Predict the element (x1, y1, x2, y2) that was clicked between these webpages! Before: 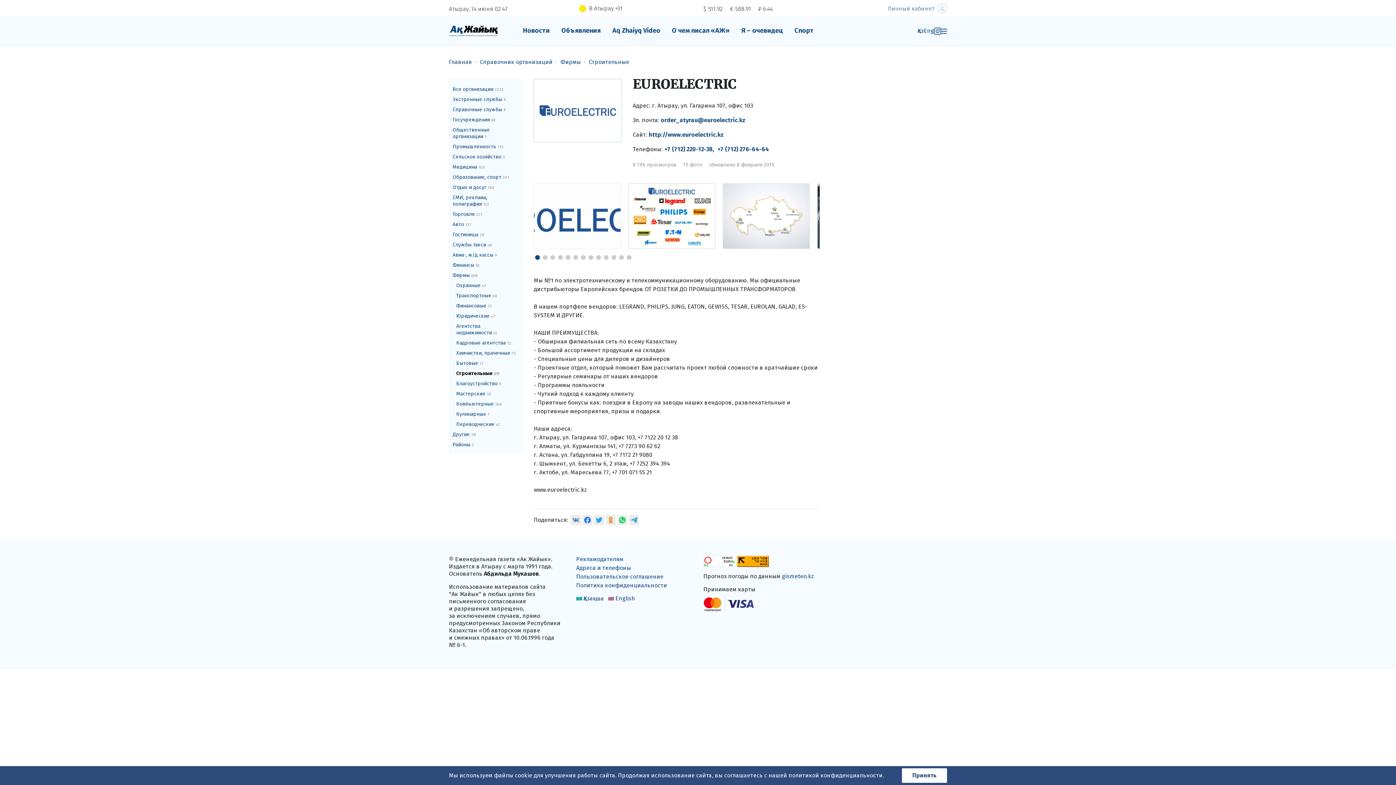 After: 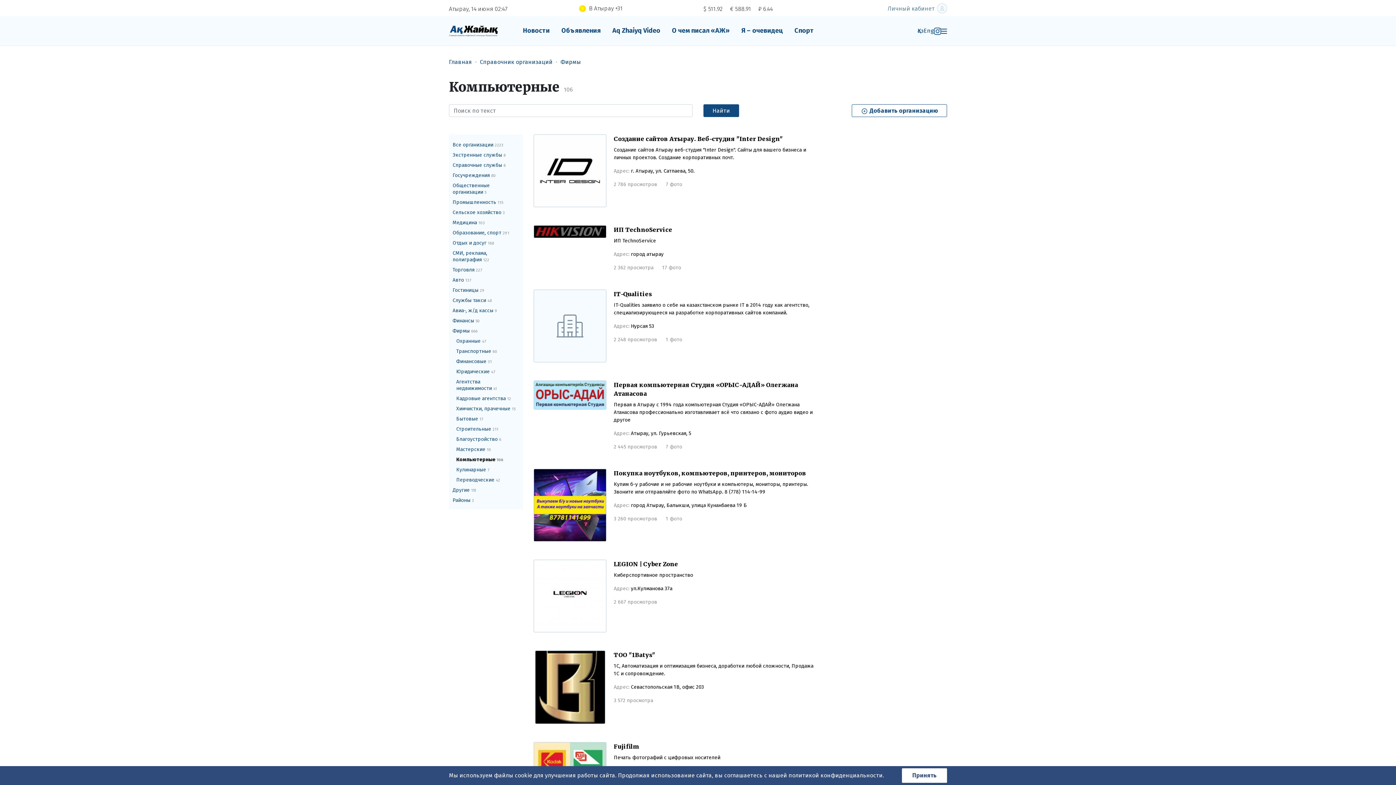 Action: label: Компьютерные 106 bbox: (449, 399, 523, 409)